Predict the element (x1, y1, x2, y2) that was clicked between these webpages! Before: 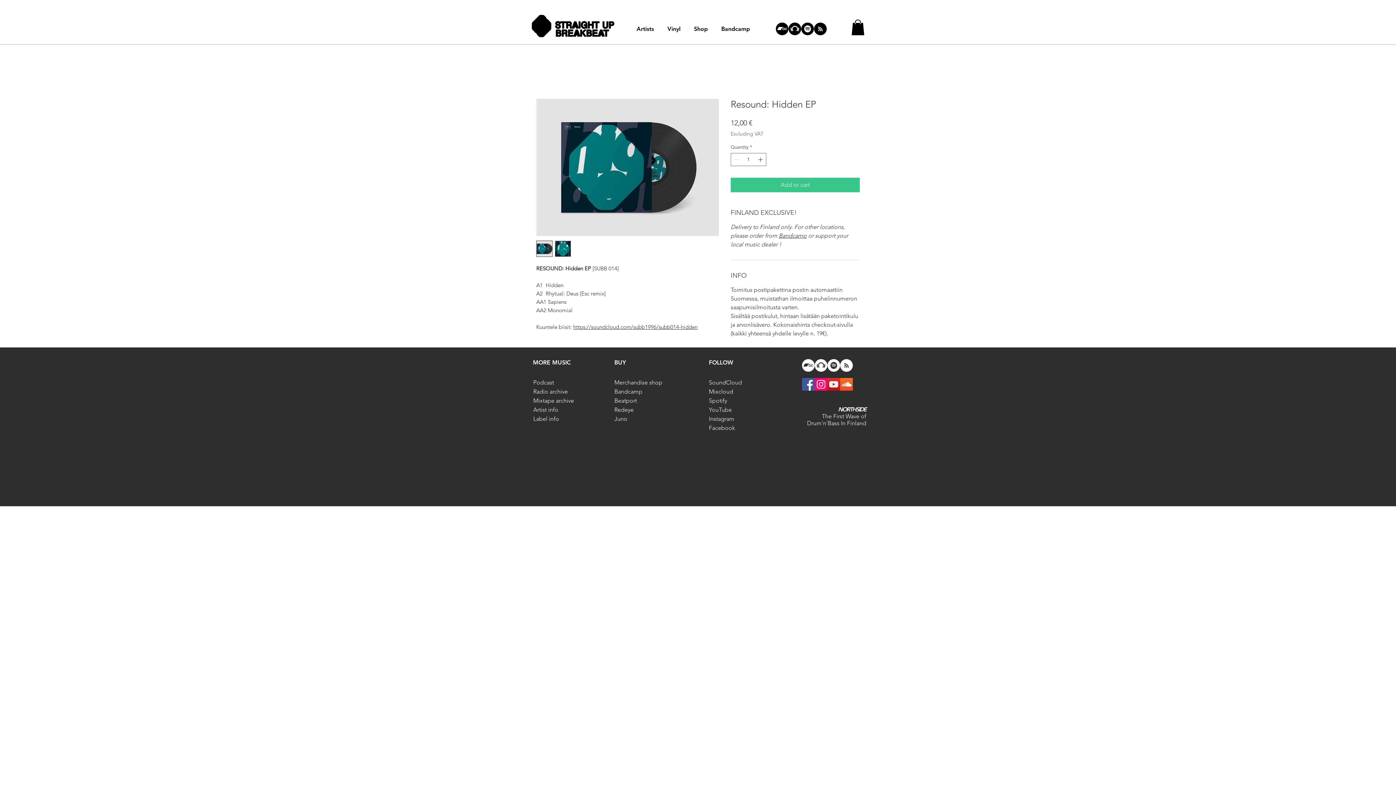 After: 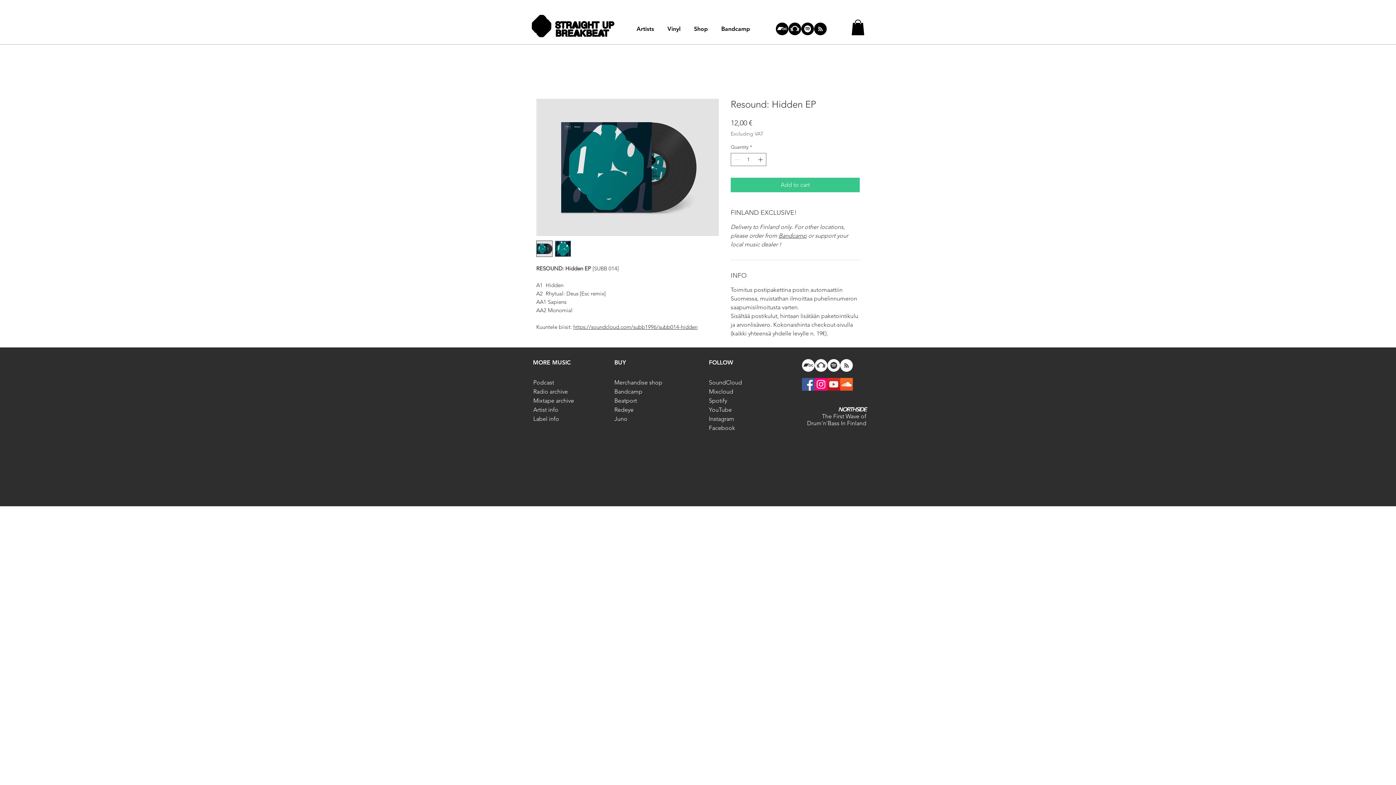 Action: bbox: (533, 379, 554, 386) label: Podcast